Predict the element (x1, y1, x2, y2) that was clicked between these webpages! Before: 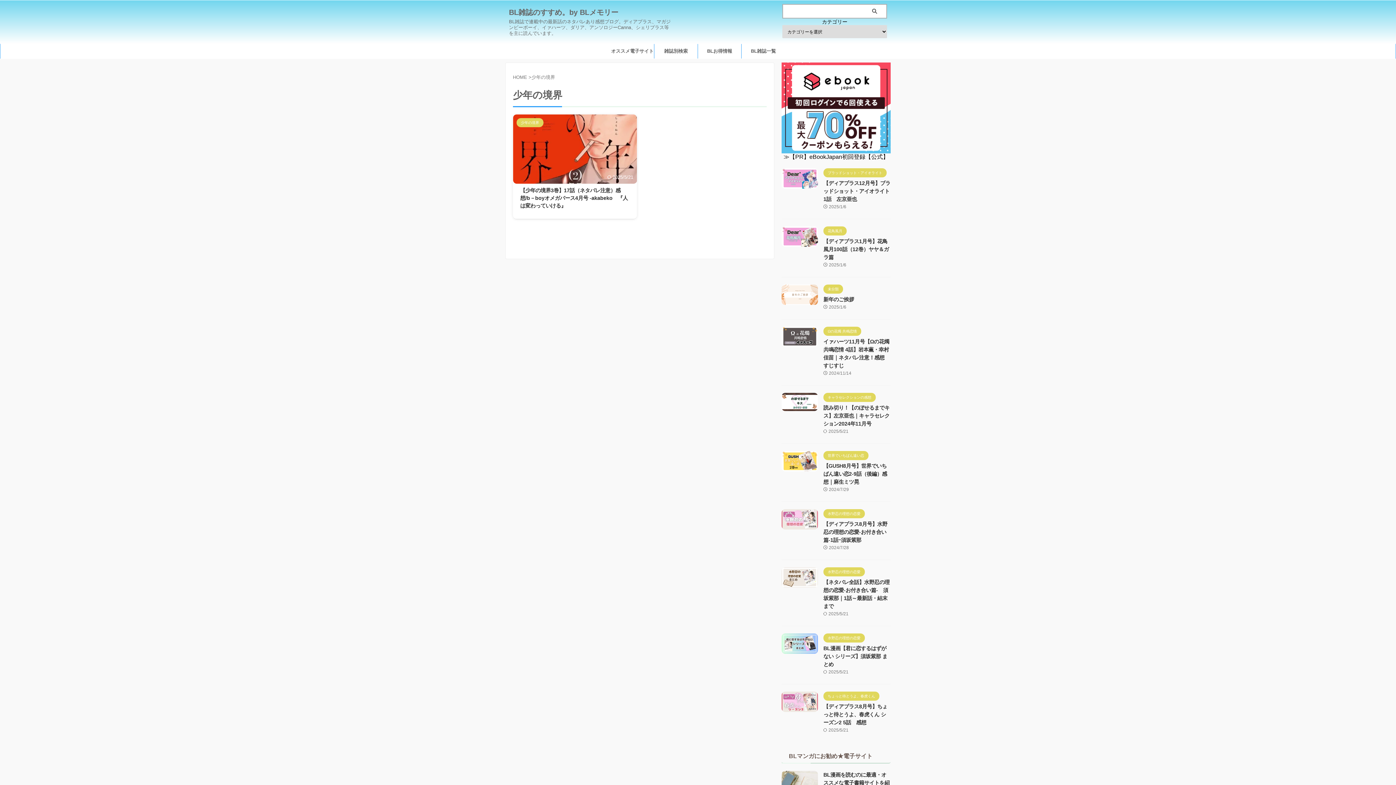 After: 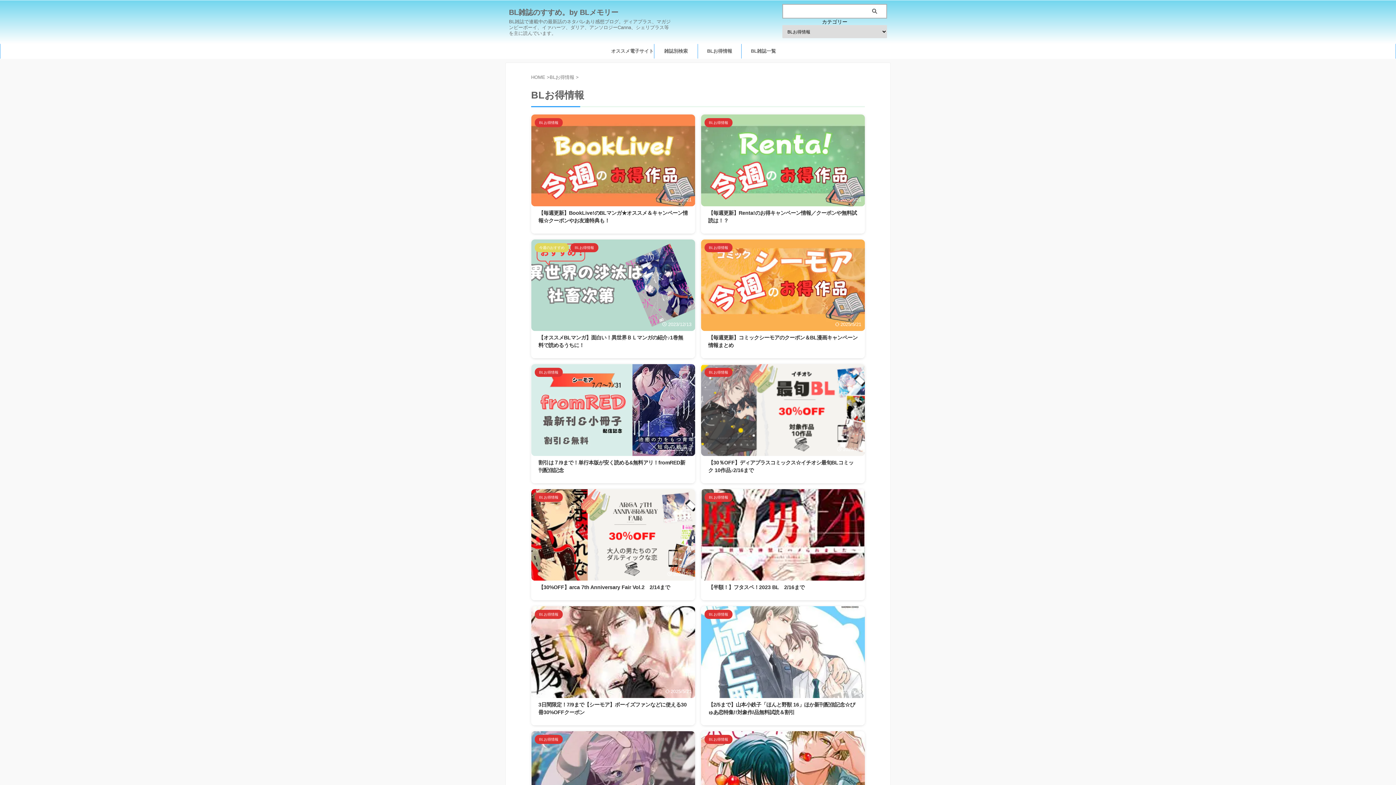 Action: bbox: (698, 44, 741, 58) label: BLお得情報